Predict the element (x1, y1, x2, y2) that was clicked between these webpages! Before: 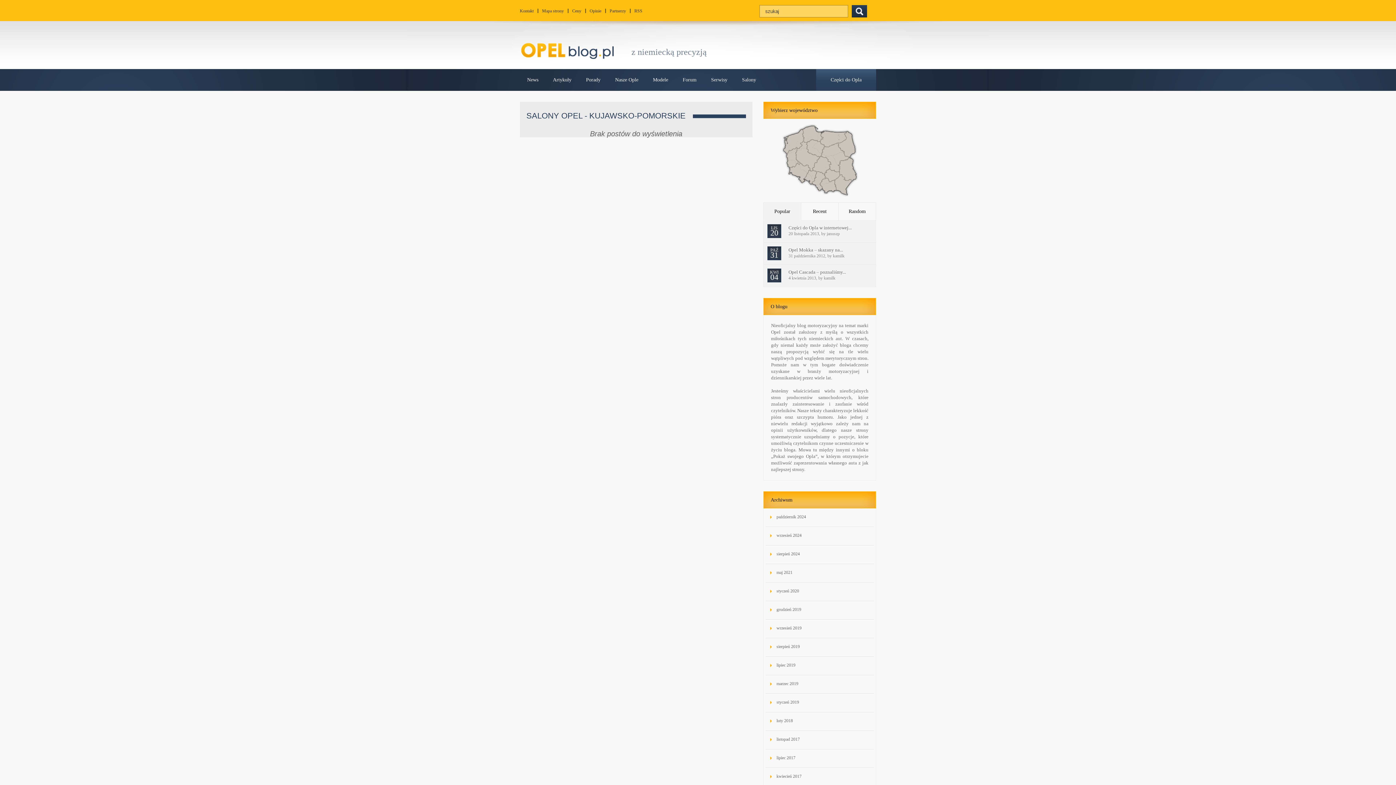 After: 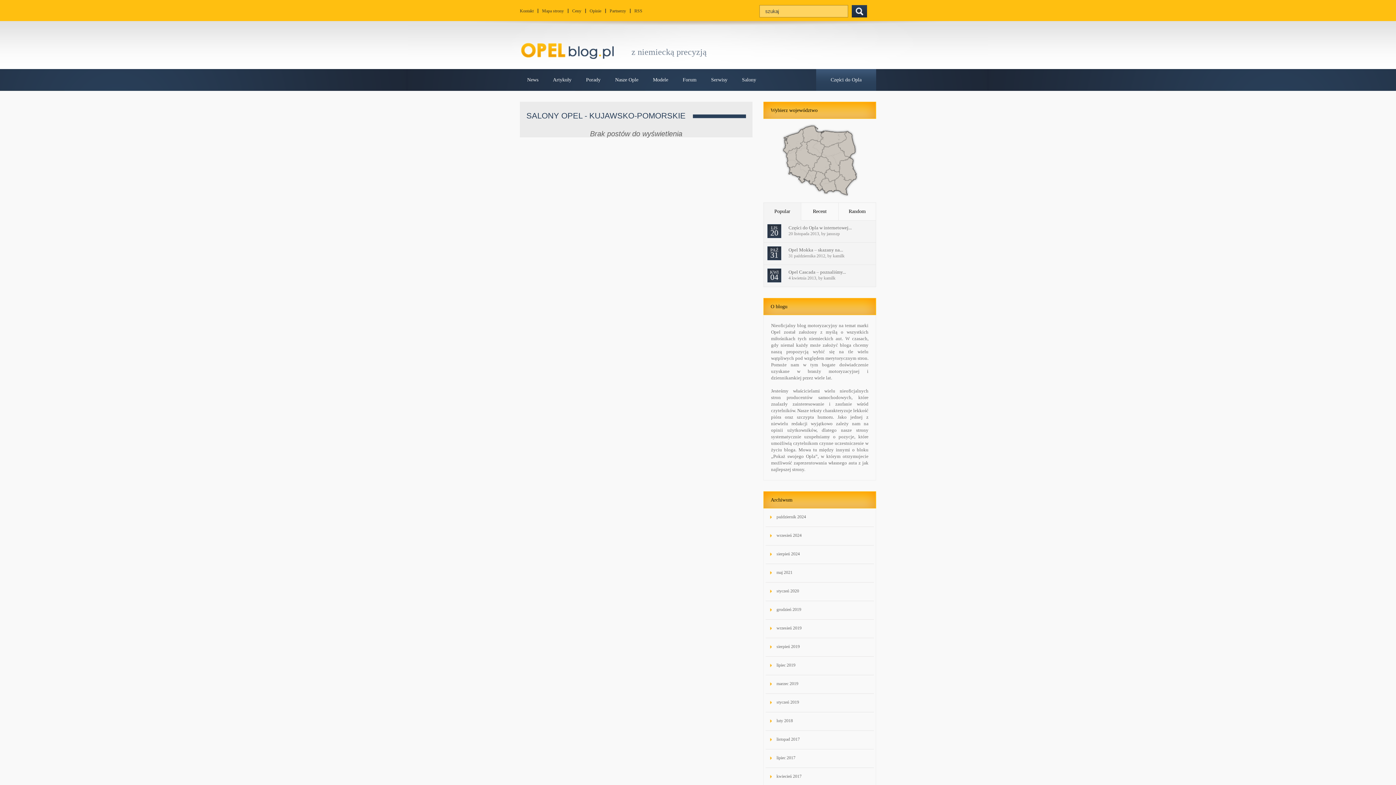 Action: bbox: (764, 202, 801, 220) label: Popular